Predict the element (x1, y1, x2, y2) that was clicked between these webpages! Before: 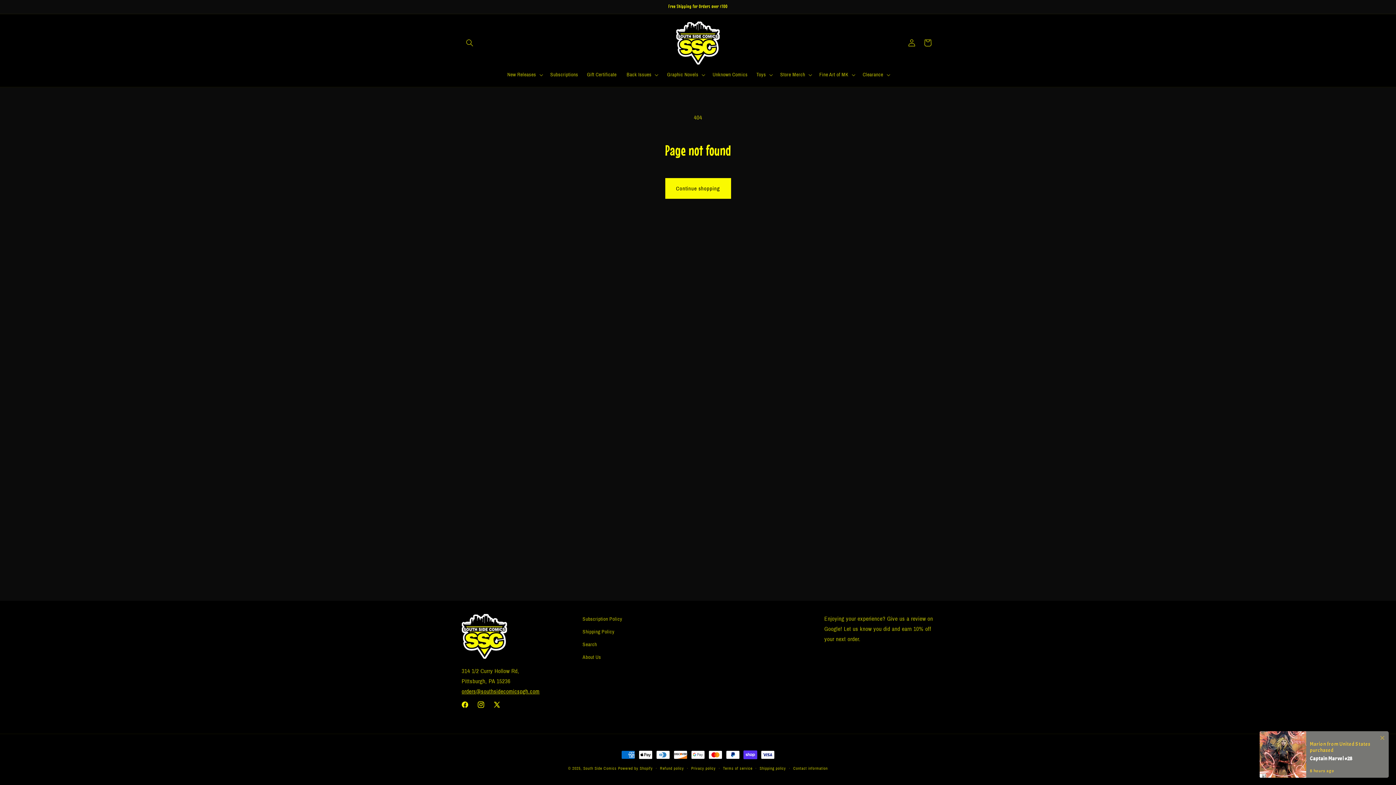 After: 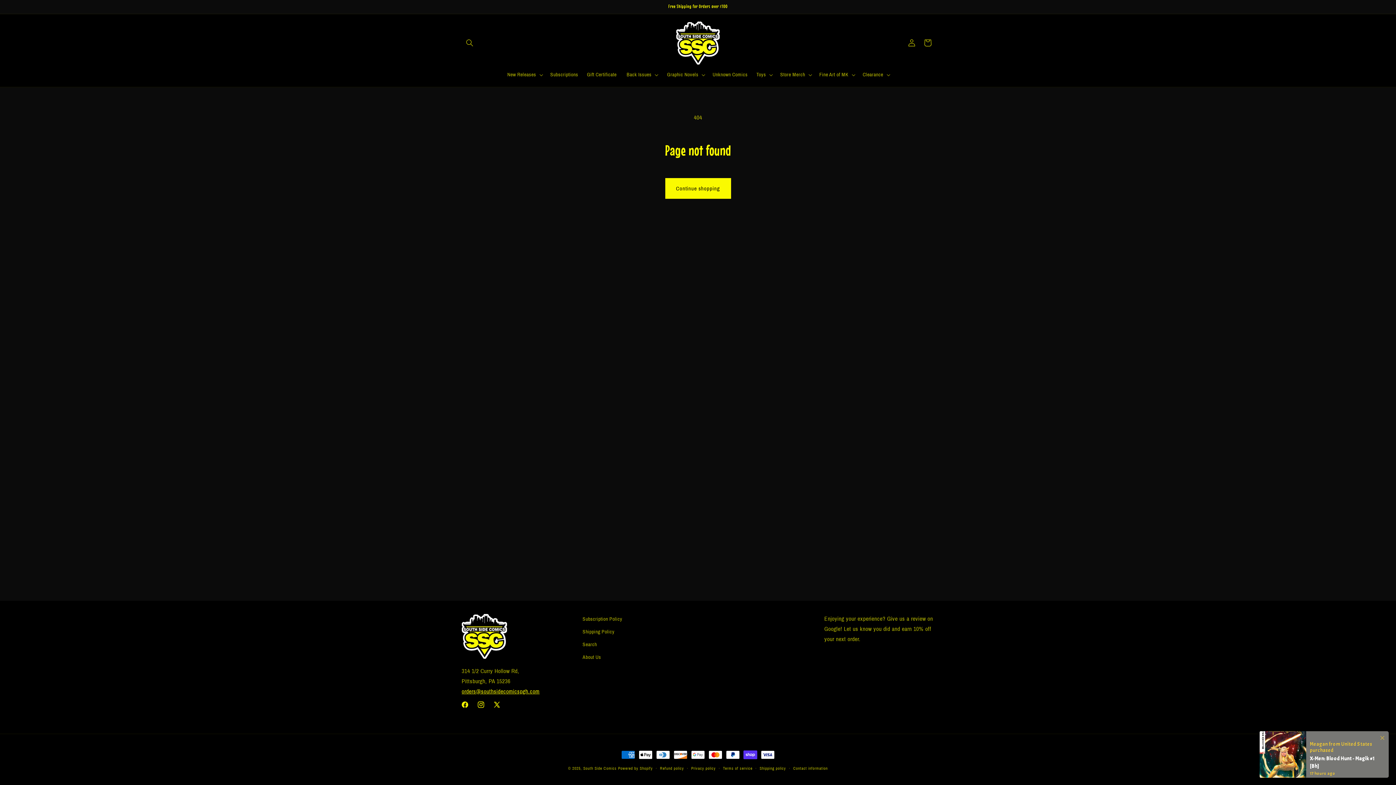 Action: bbox: (461, 688, 539, 694) label: orders@southsidecomicspgh.com